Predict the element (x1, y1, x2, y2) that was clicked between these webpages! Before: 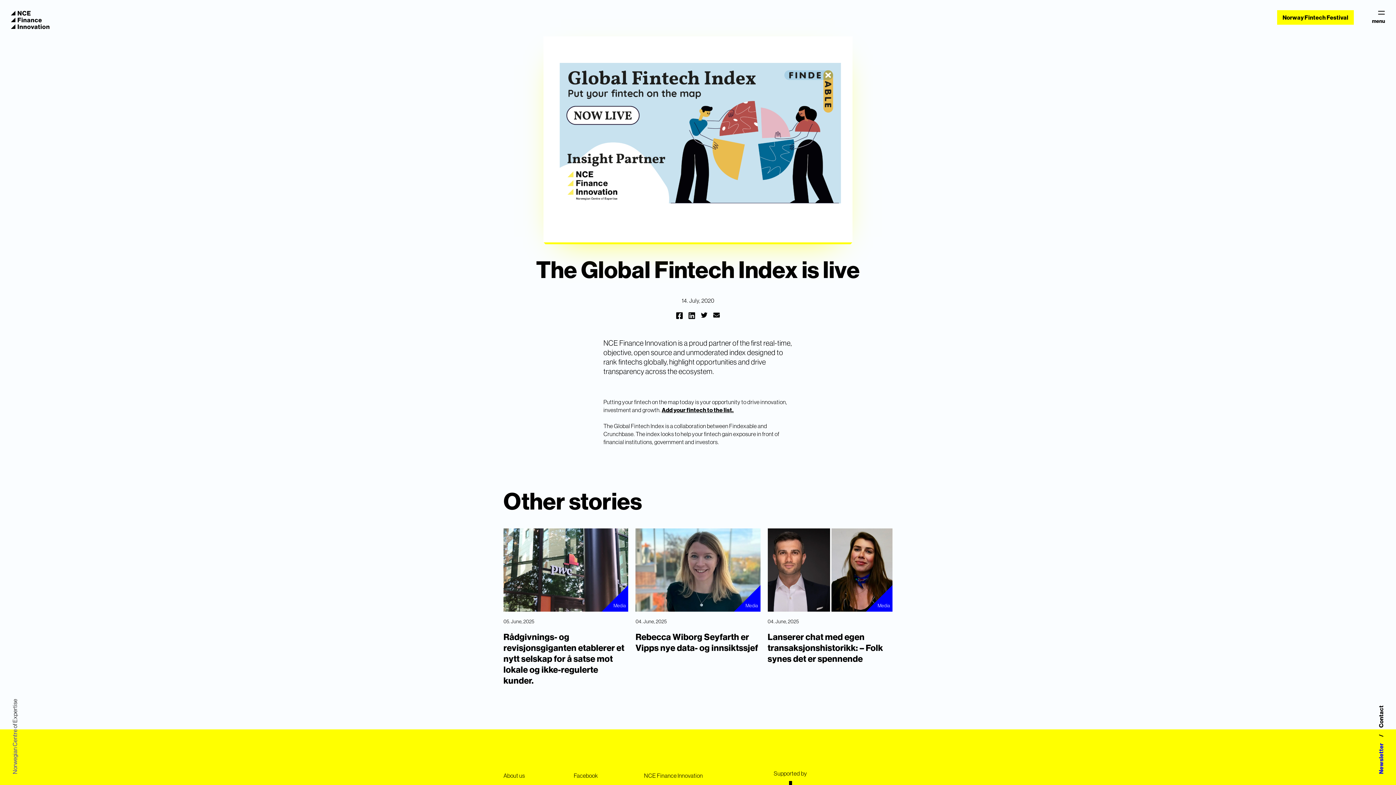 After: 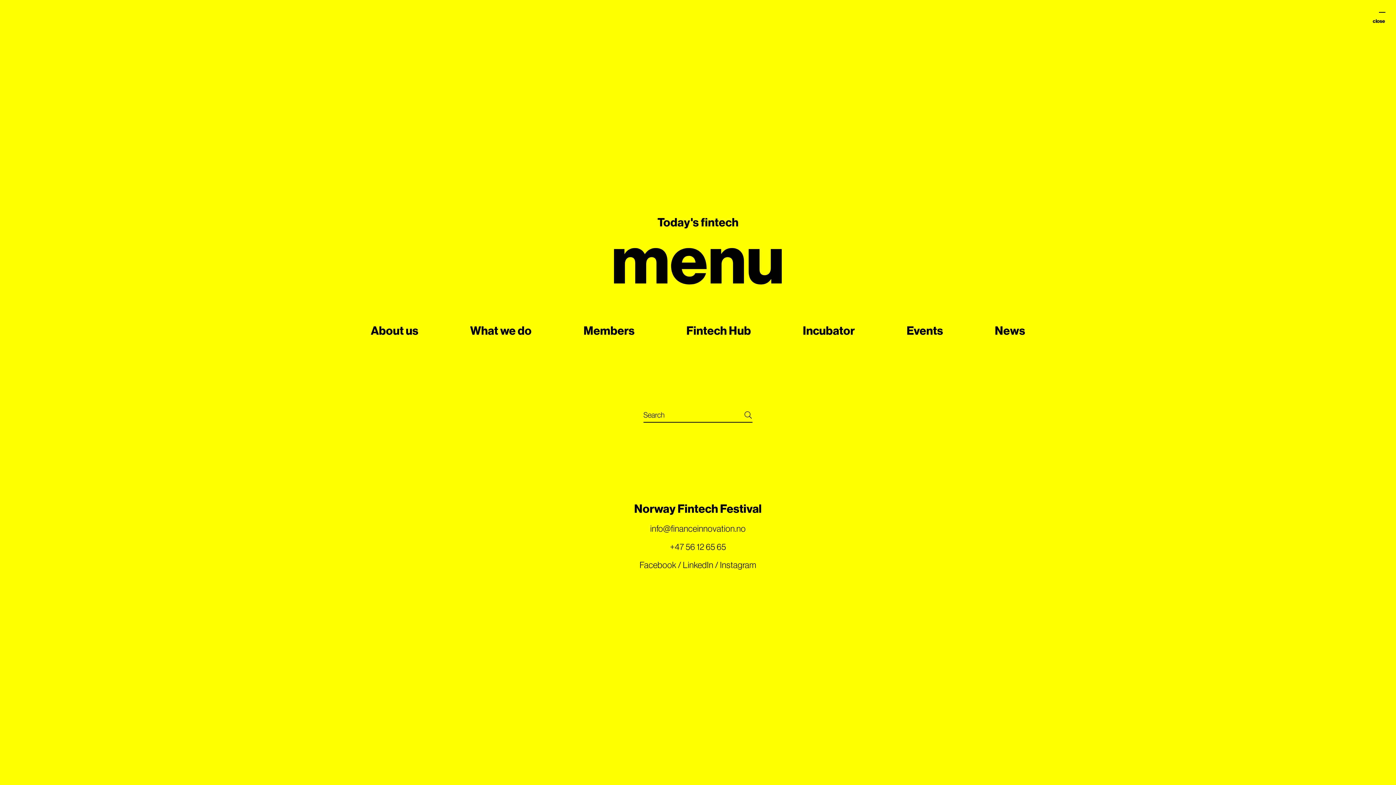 Action: bbox: (1372, 10, 1385, 24) label: menu